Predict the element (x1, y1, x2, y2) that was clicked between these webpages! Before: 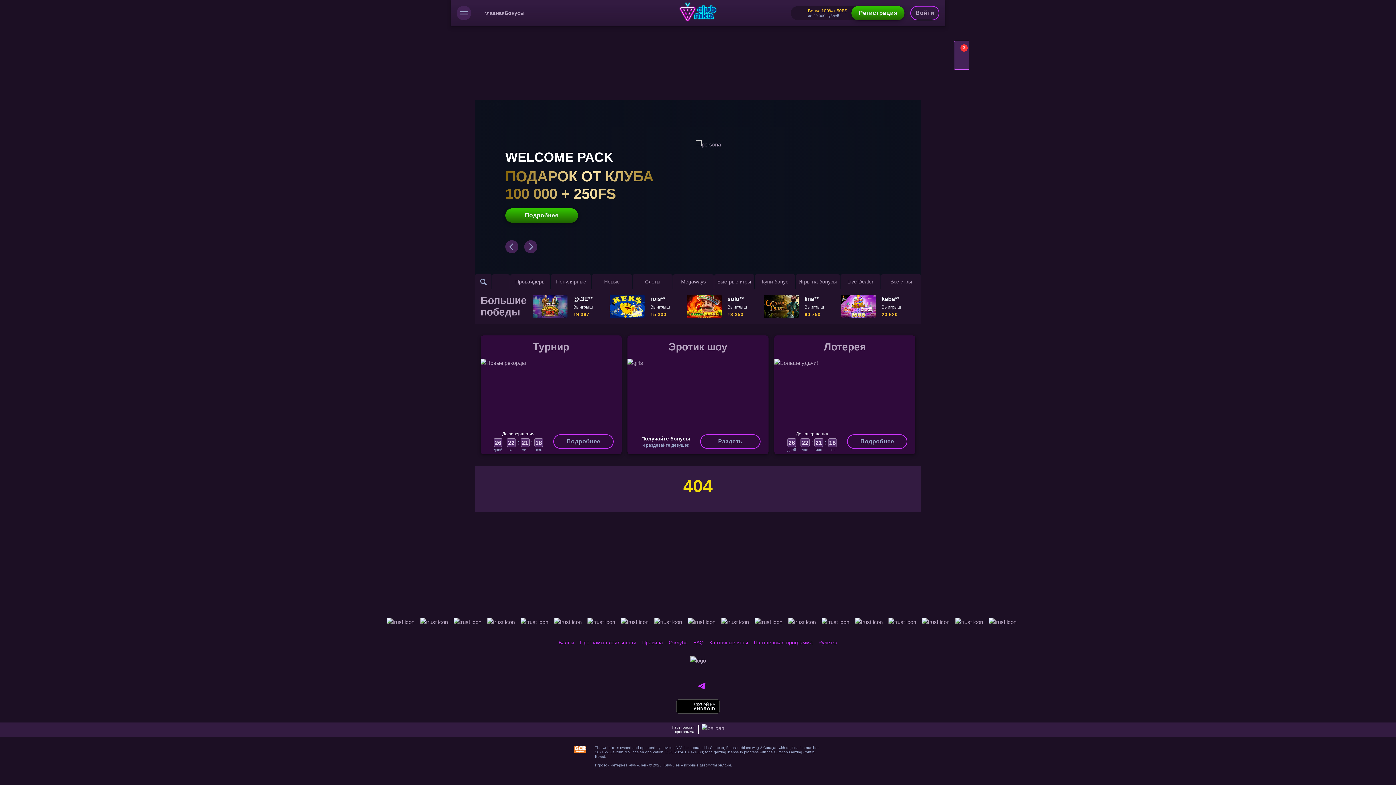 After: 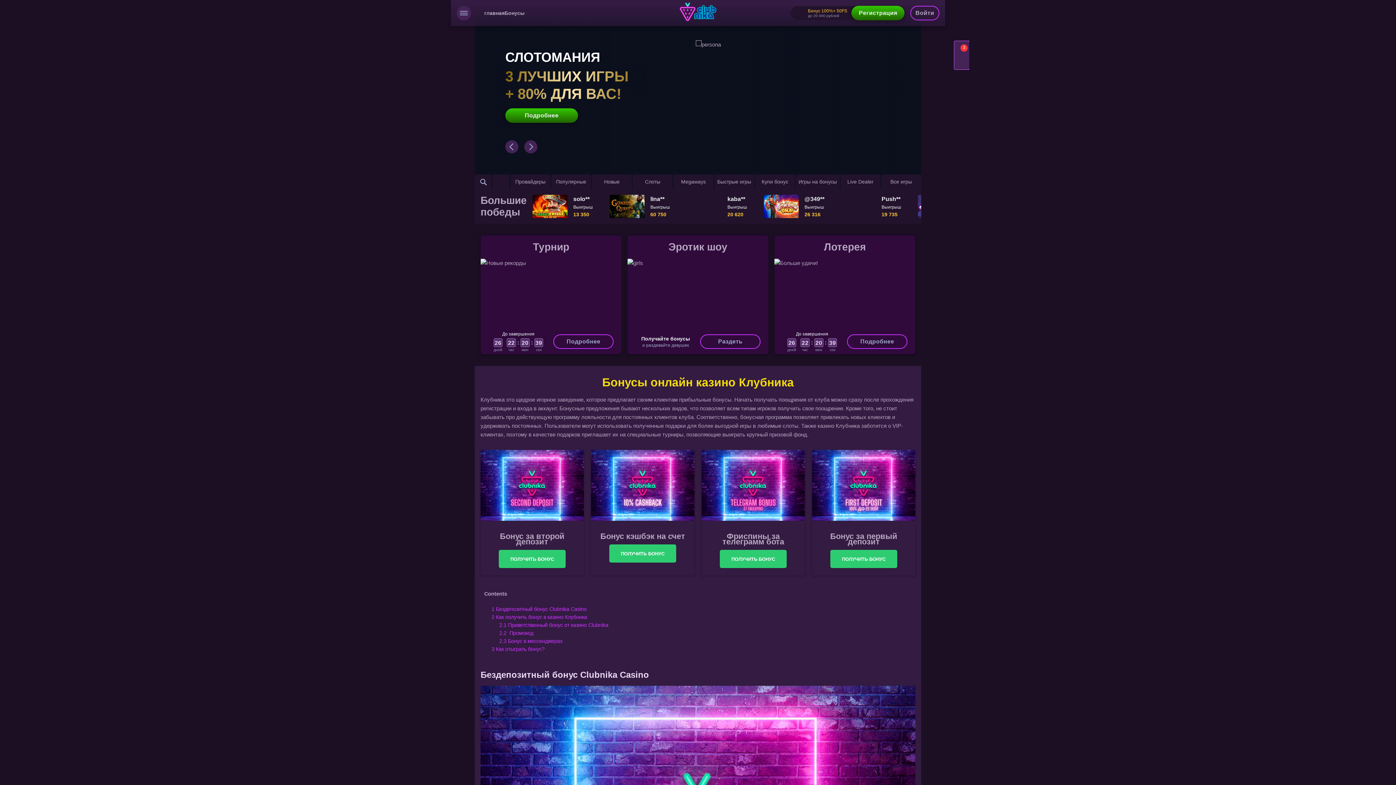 Action: bbox: (504, 10, 524, 16) label: Бонусы